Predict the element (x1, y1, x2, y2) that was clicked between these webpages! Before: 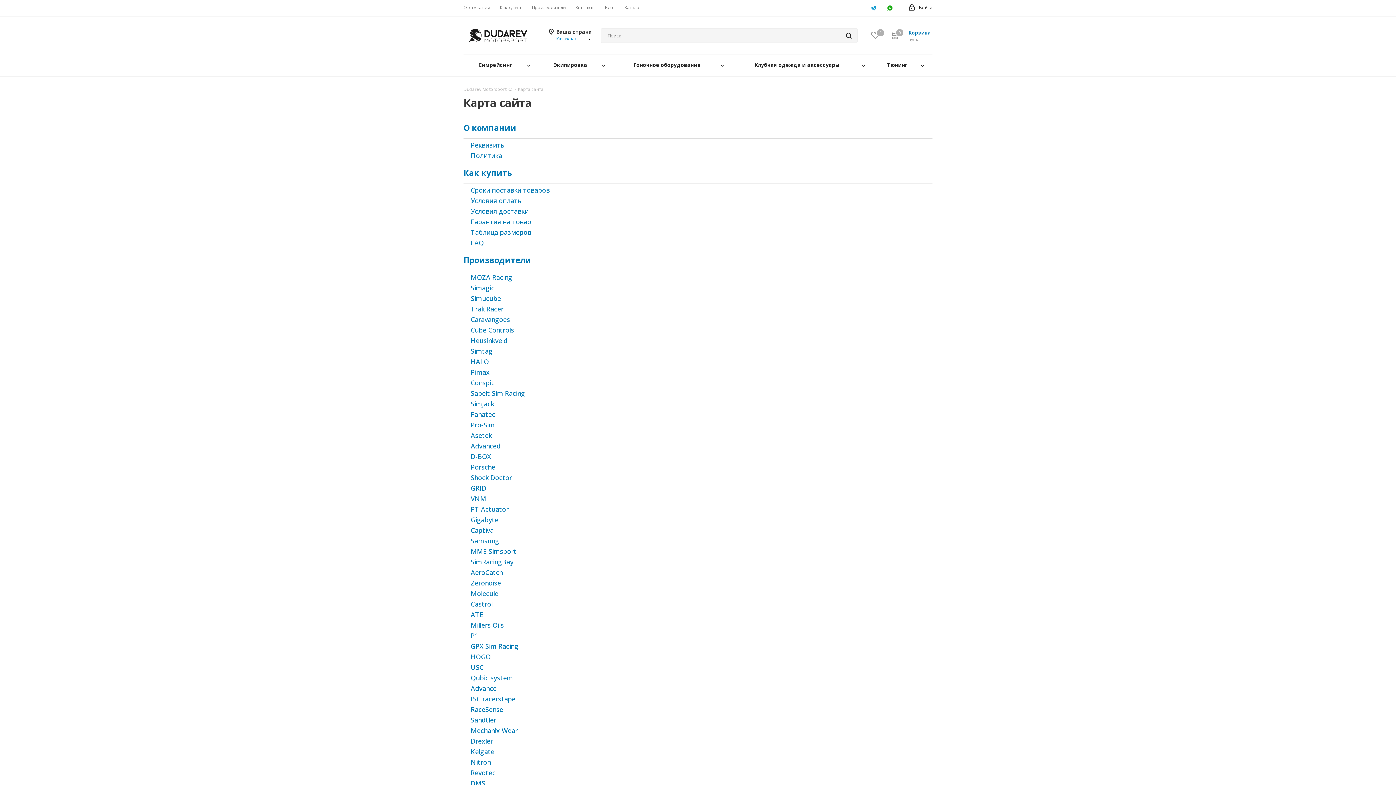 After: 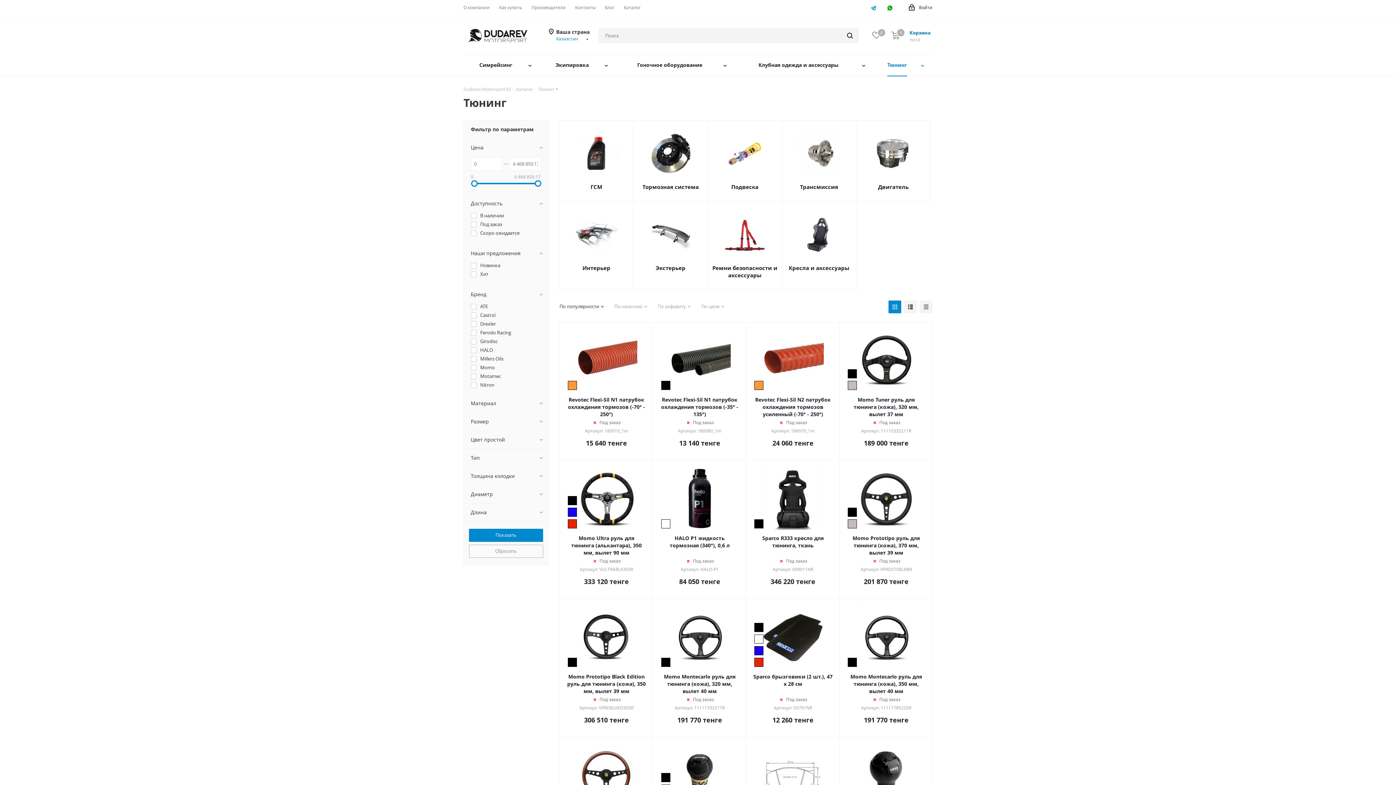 Action: label: Тюнинг bbox: (873, 54, 932, 76)